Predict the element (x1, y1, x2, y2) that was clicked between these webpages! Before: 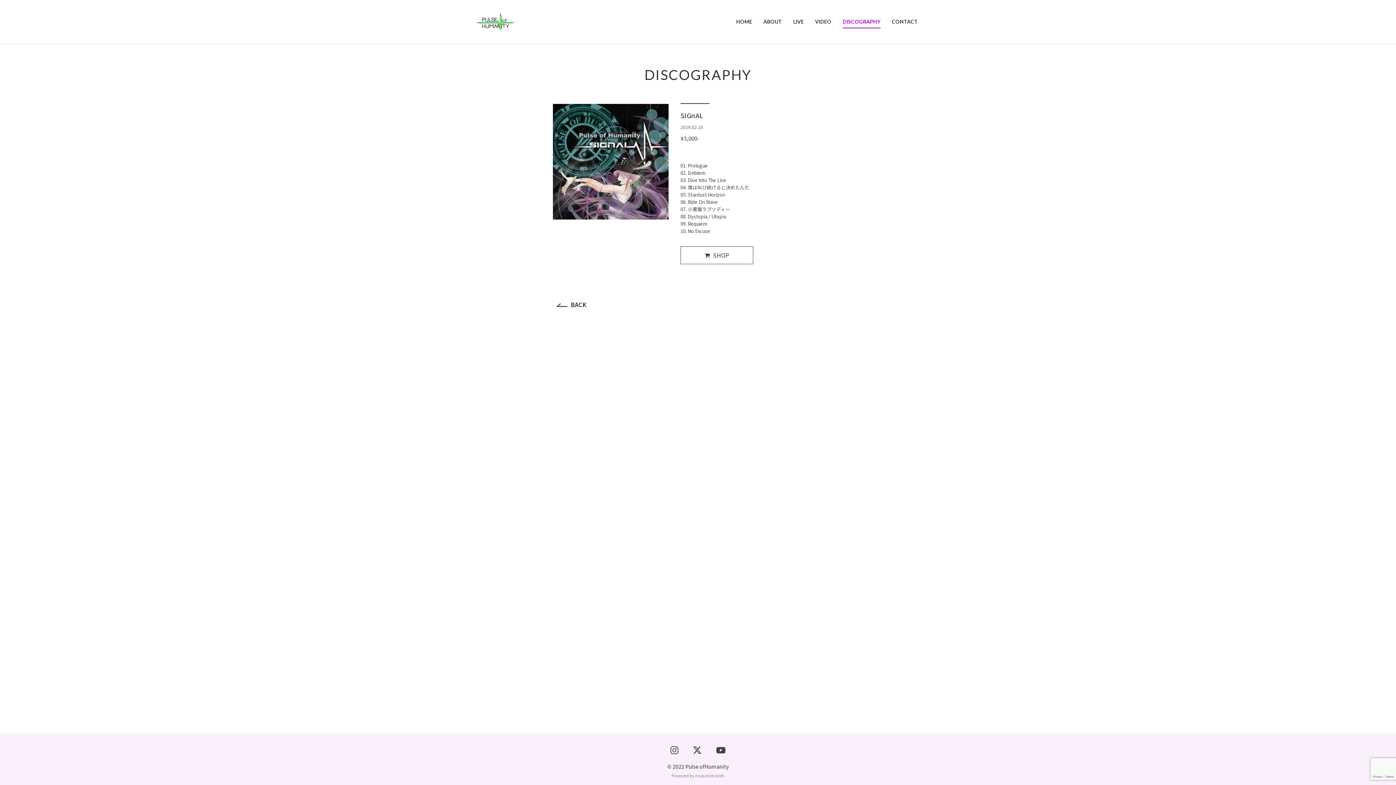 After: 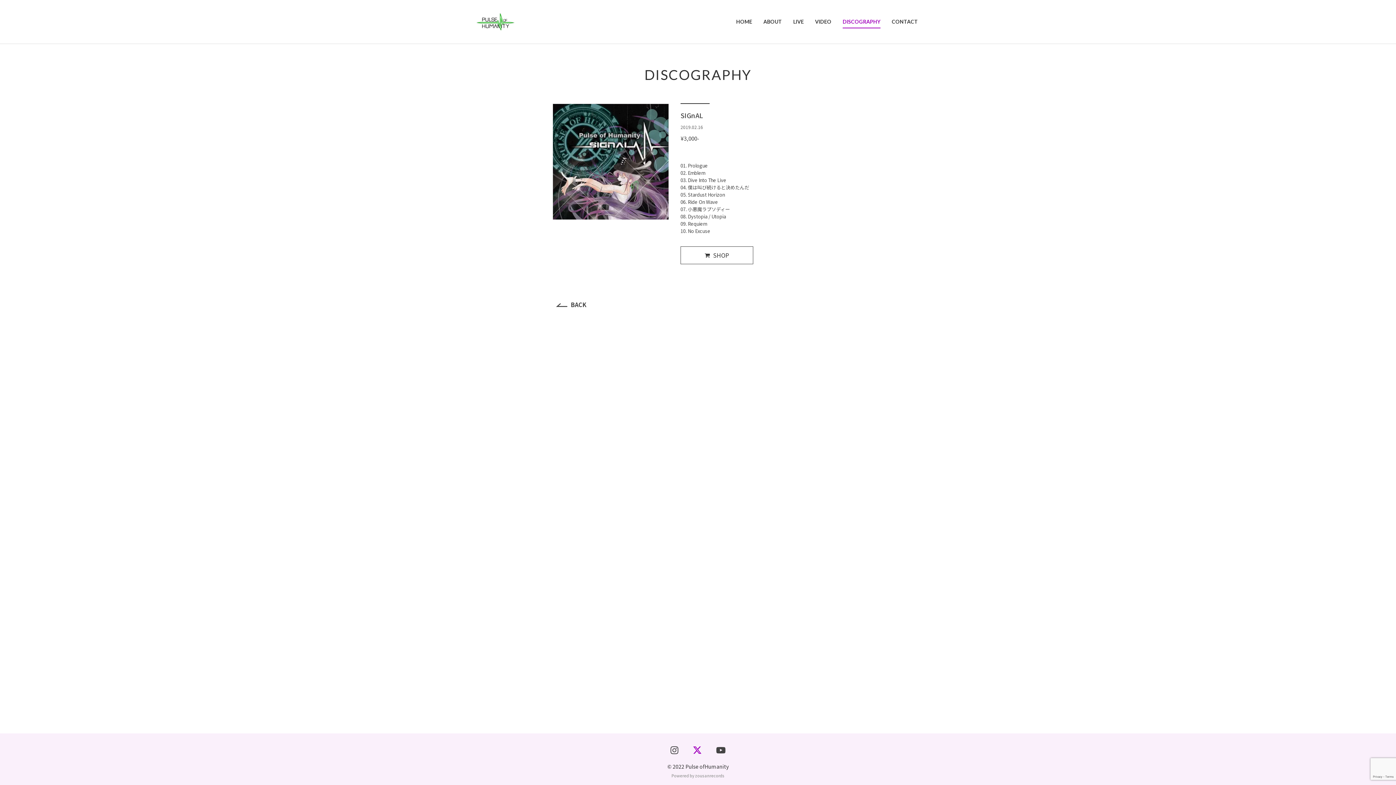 Action: bbox: (692, 748, 702, 756)